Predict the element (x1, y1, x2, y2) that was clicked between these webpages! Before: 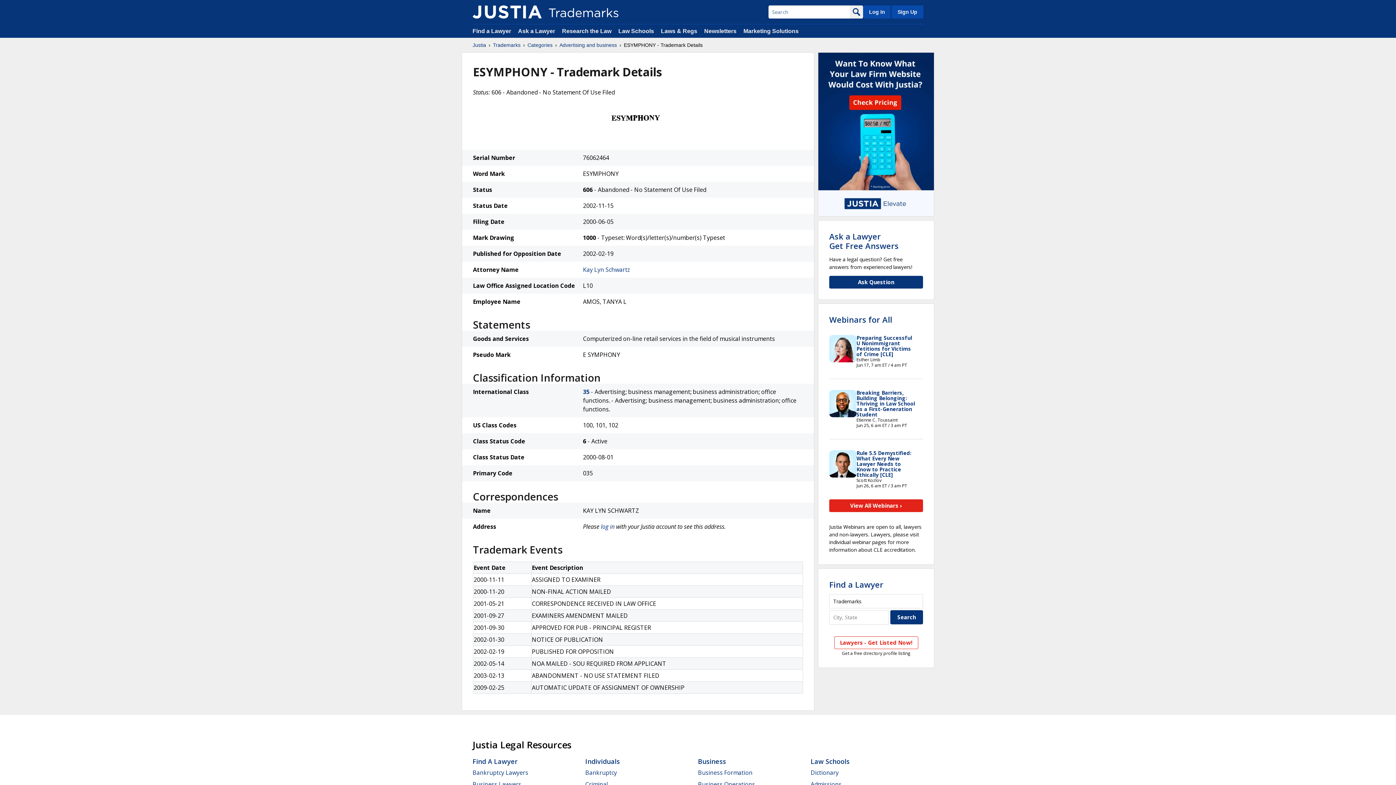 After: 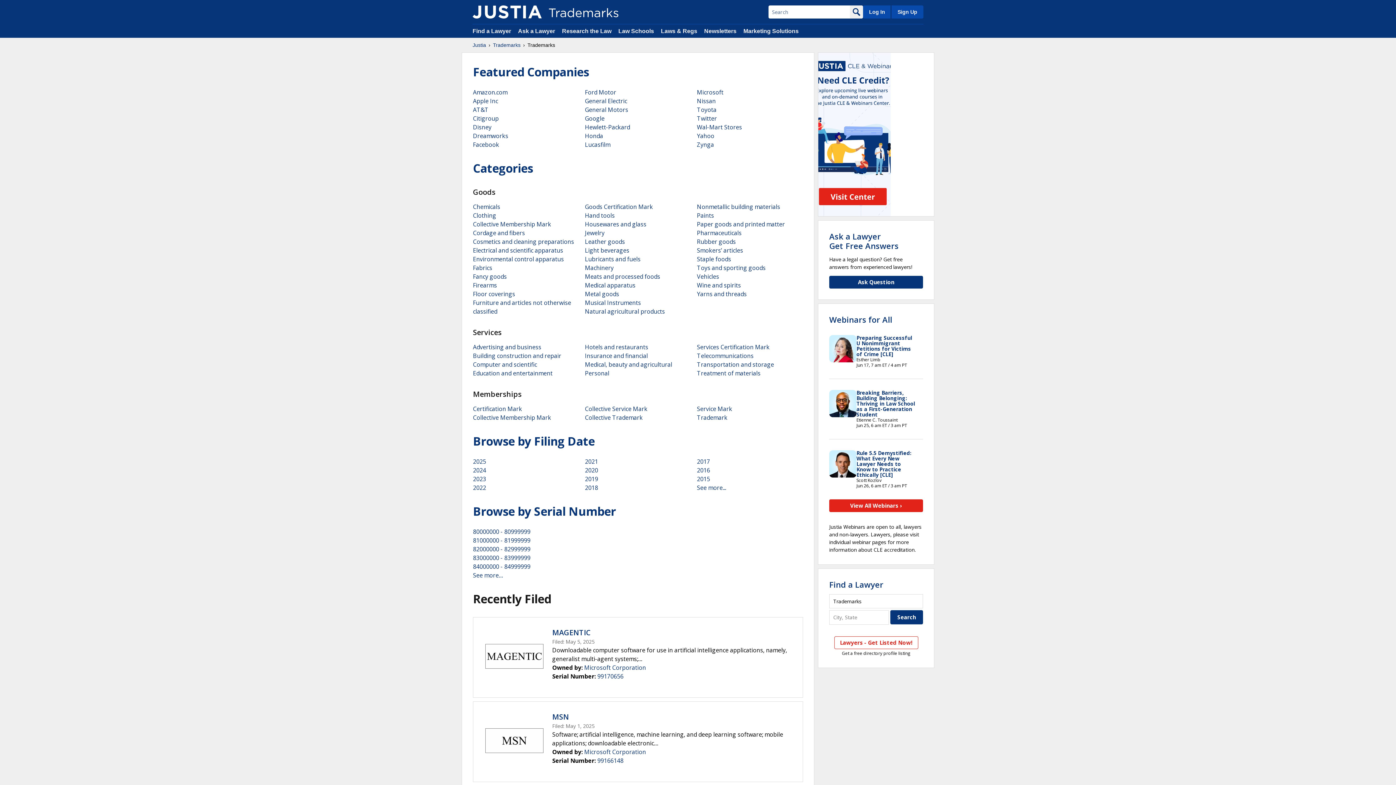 Action: bbox: (493, 41, 520, 48) label: Trademarks